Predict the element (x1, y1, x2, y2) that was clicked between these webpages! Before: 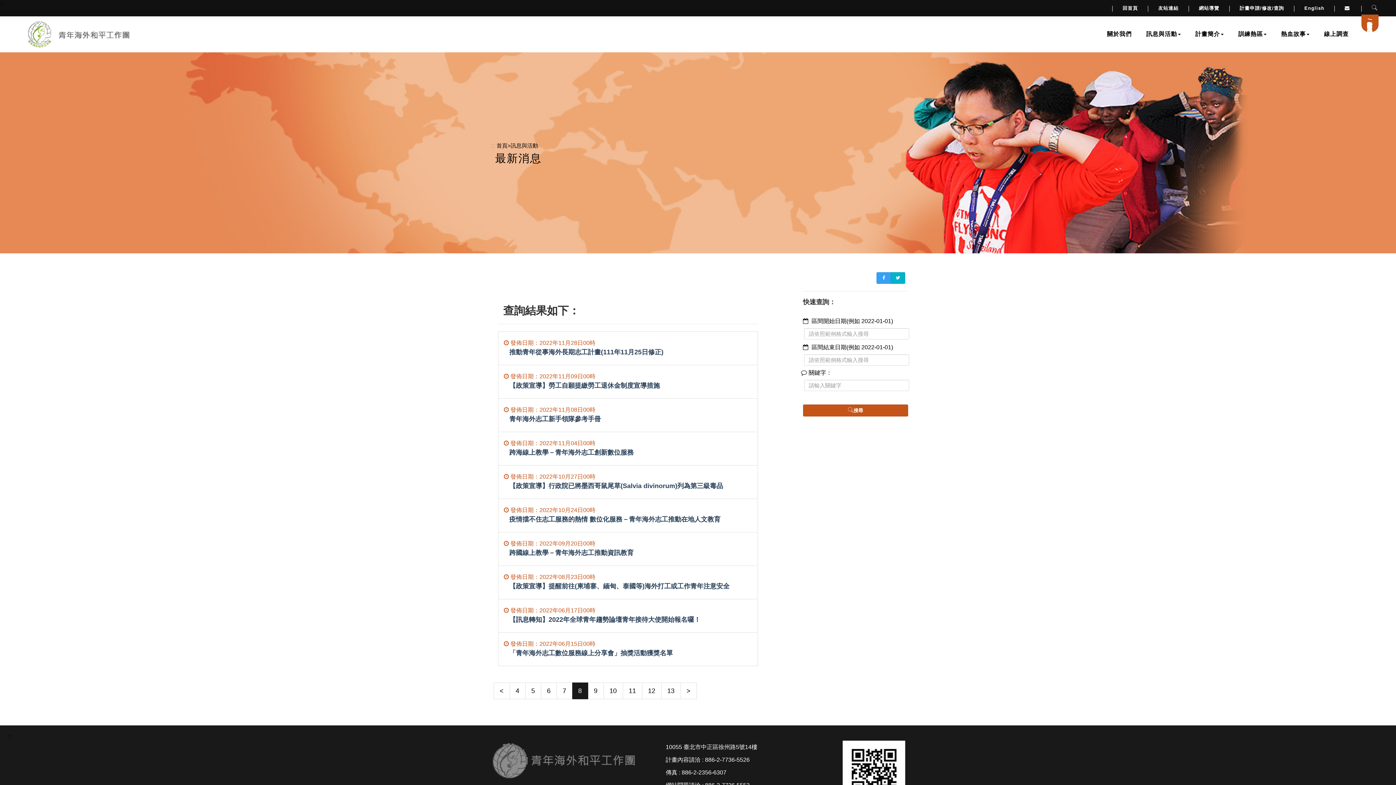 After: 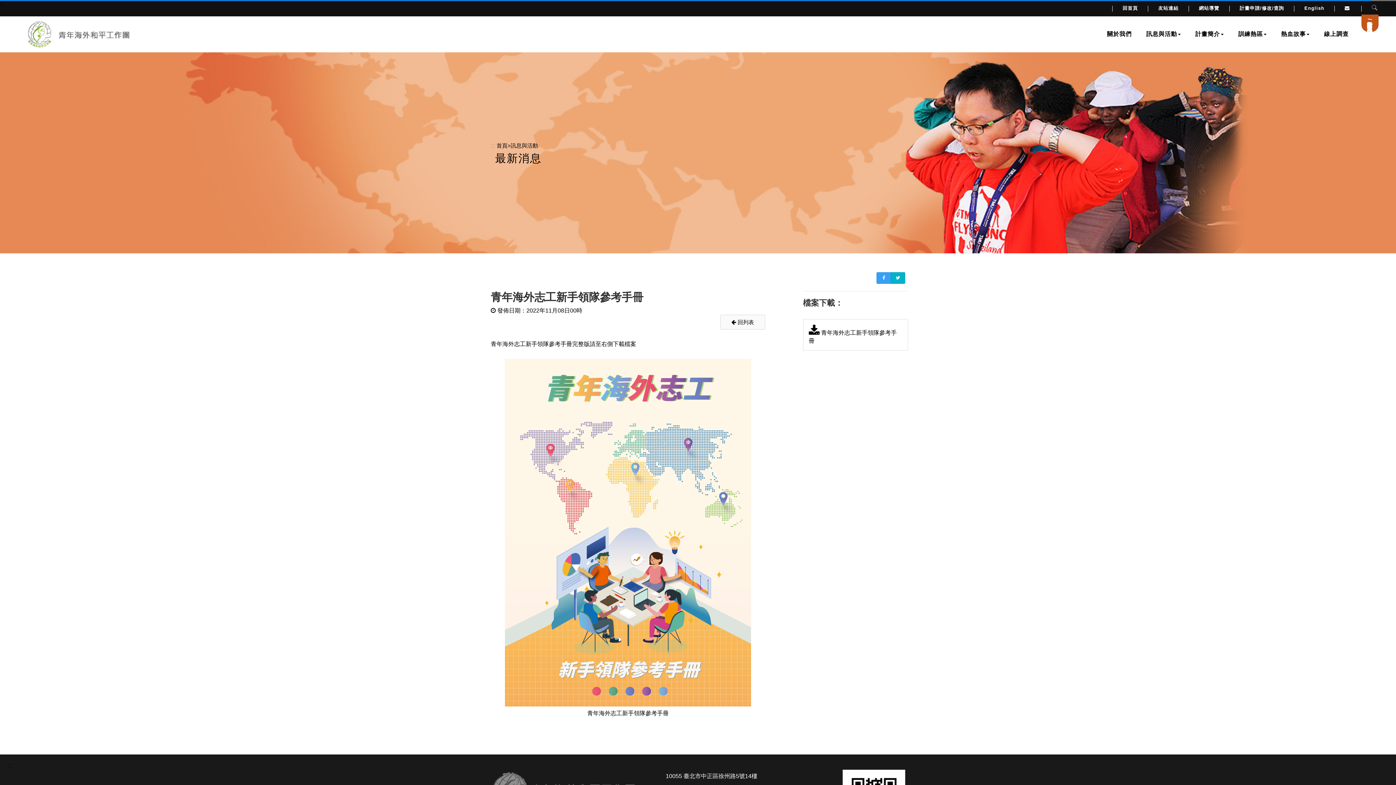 Action: bbox: (498, 398, 758, 432) label:  發佈日期：2022年11月08日00時
青年海外志工新手領隊參考手冊